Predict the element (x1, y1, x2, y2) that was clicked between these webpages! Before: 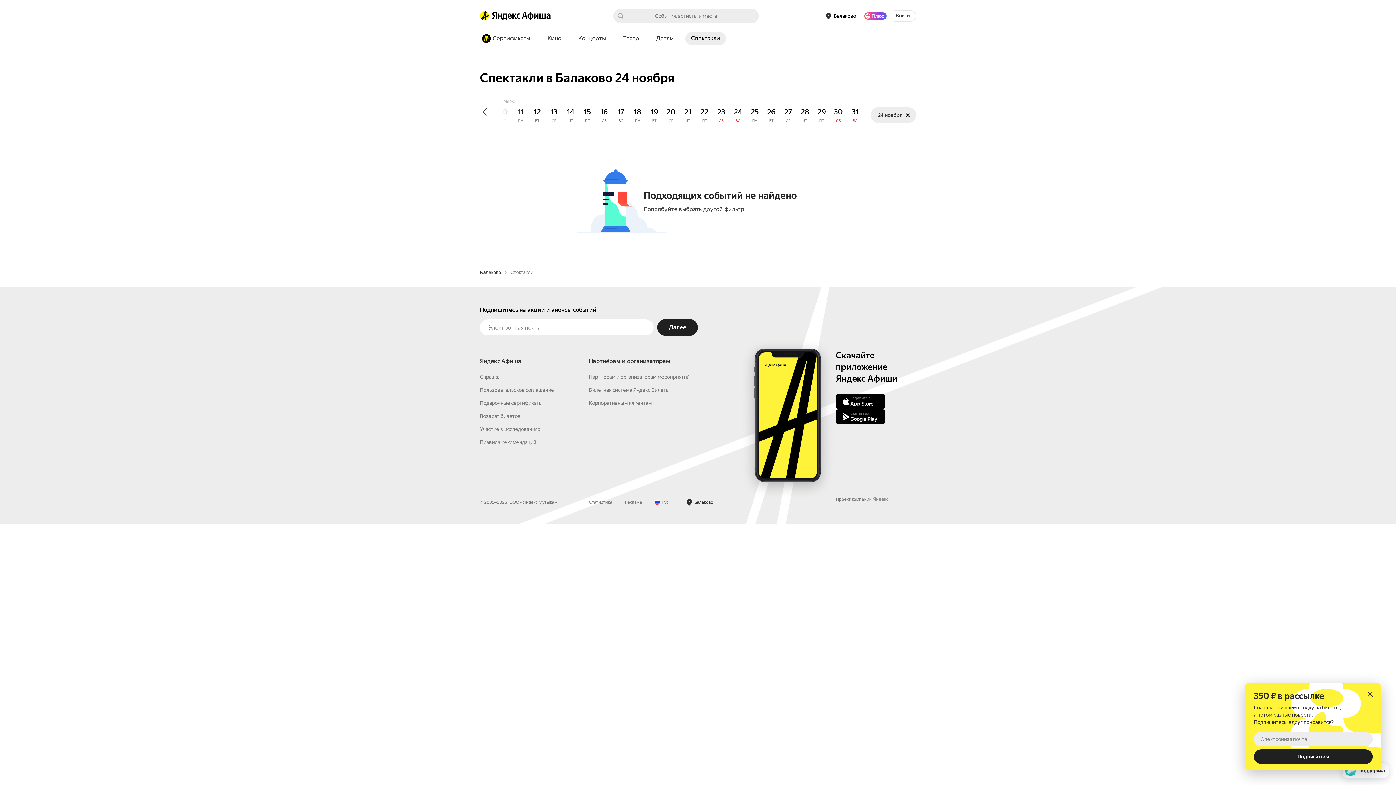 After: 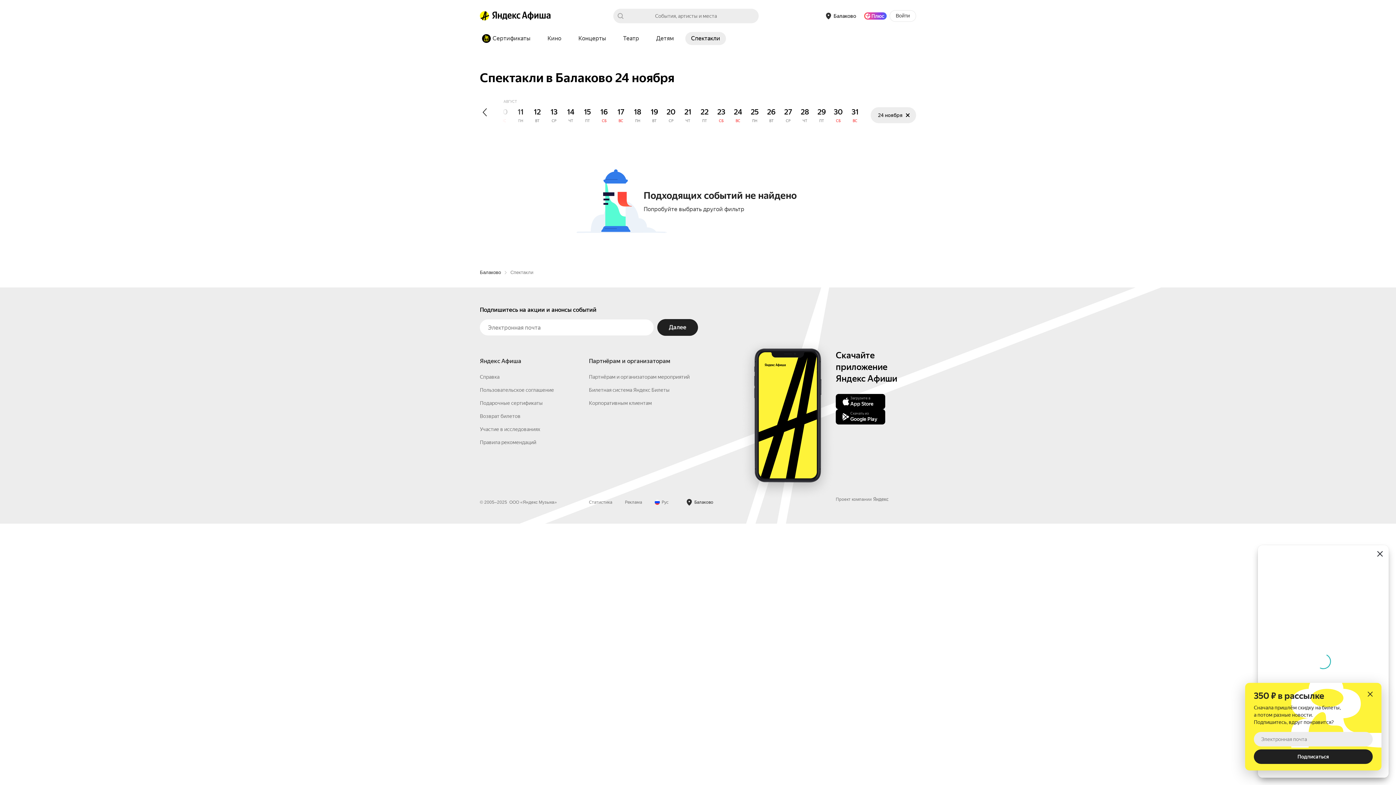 Action: bbox: (1342, 763, 1389, 778) label: Чат поддержки